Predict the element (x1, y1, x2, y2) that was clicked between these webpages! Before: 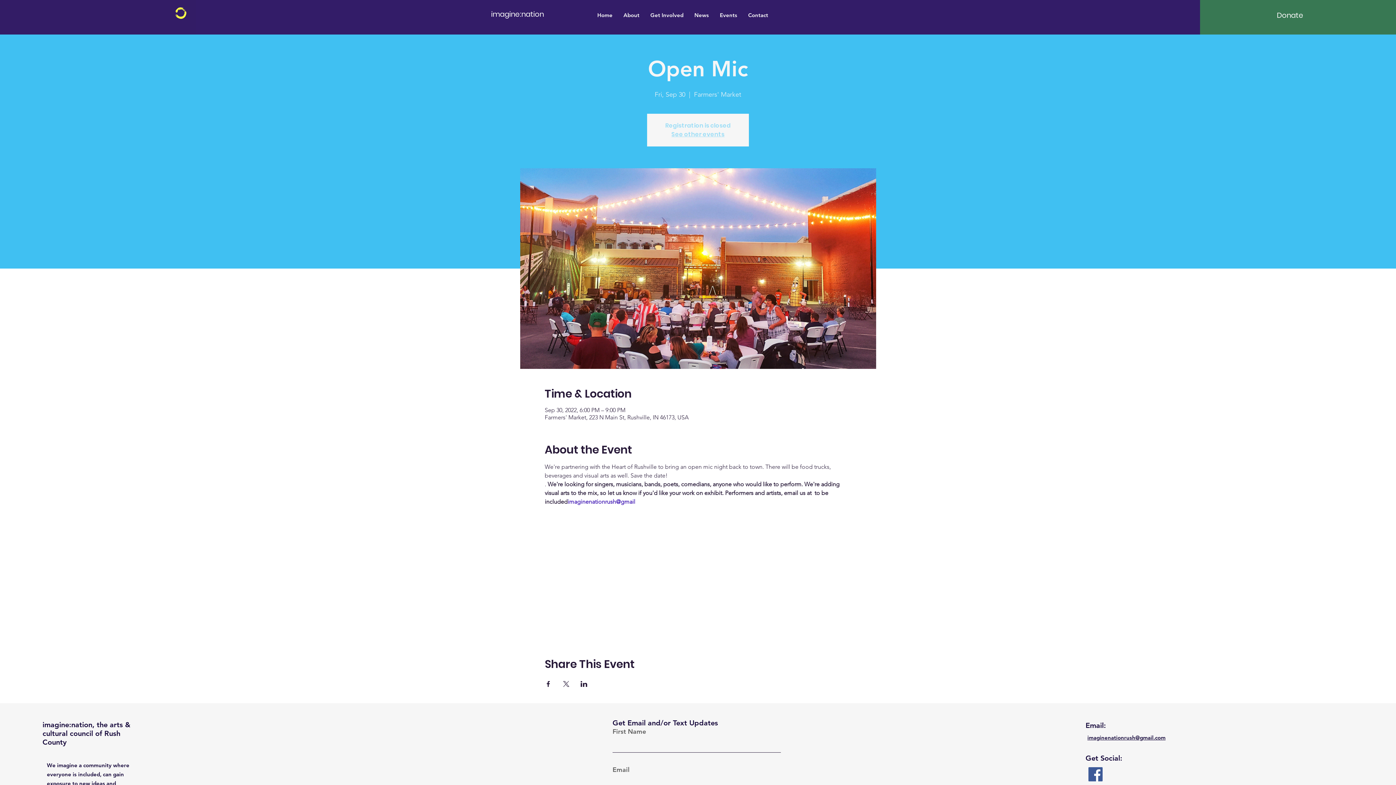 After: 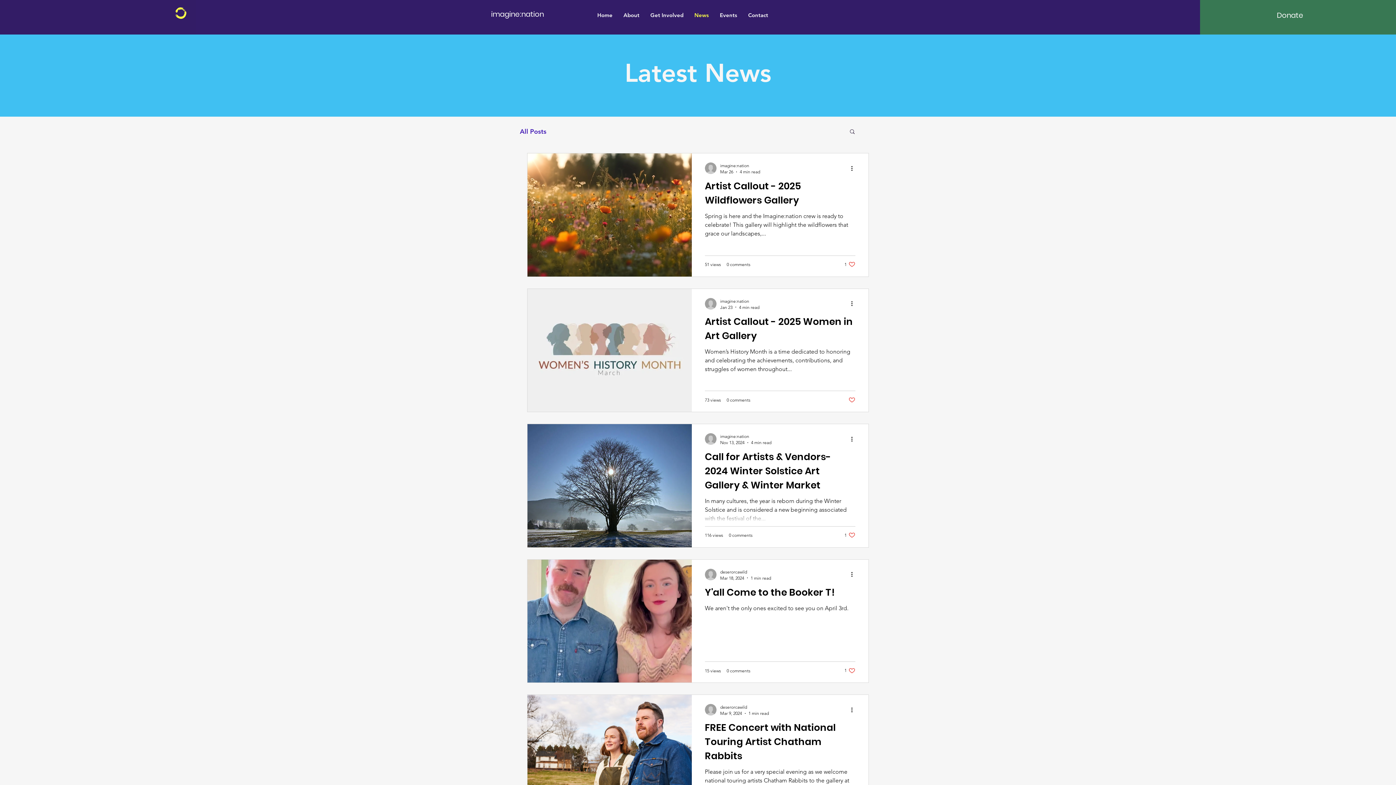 Action: label: News bbox: (689, 8, 714, 22)